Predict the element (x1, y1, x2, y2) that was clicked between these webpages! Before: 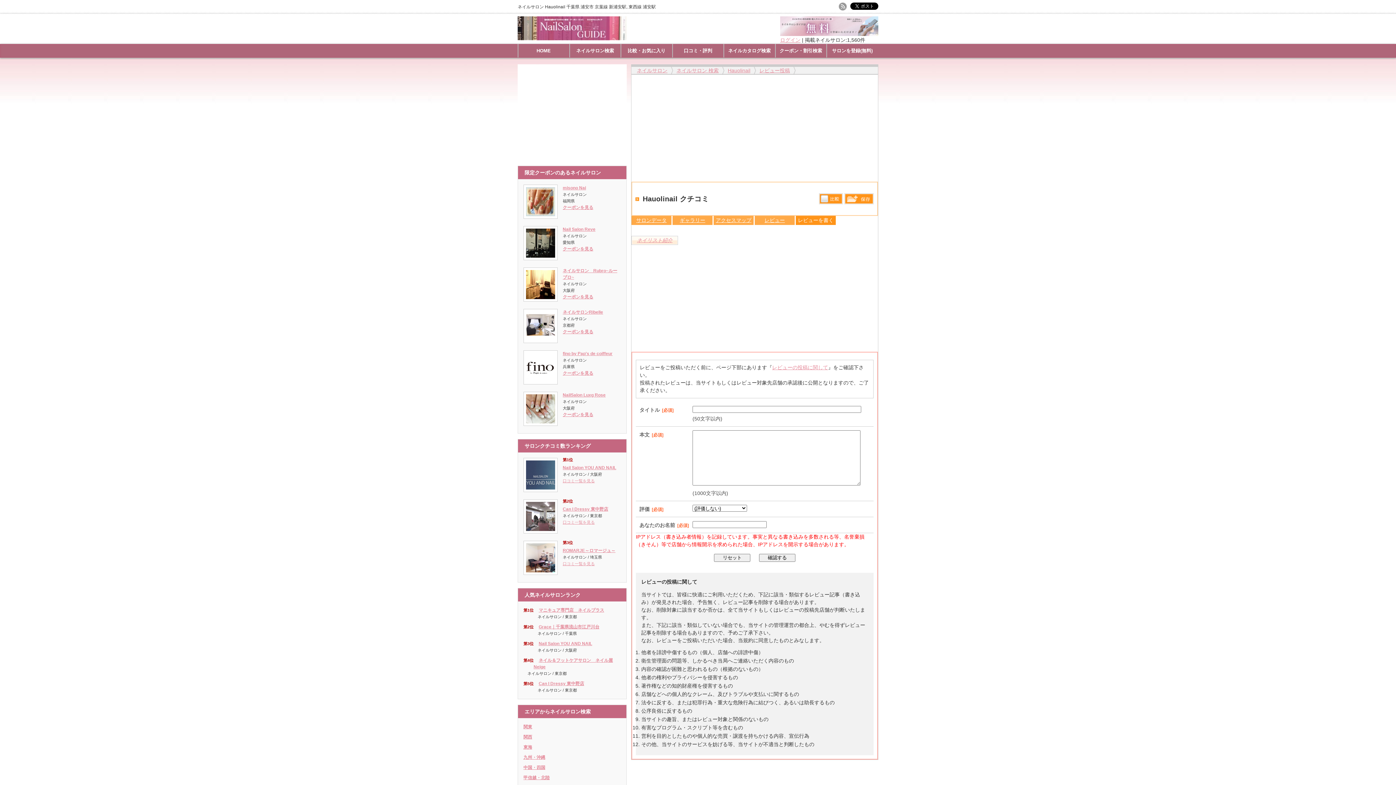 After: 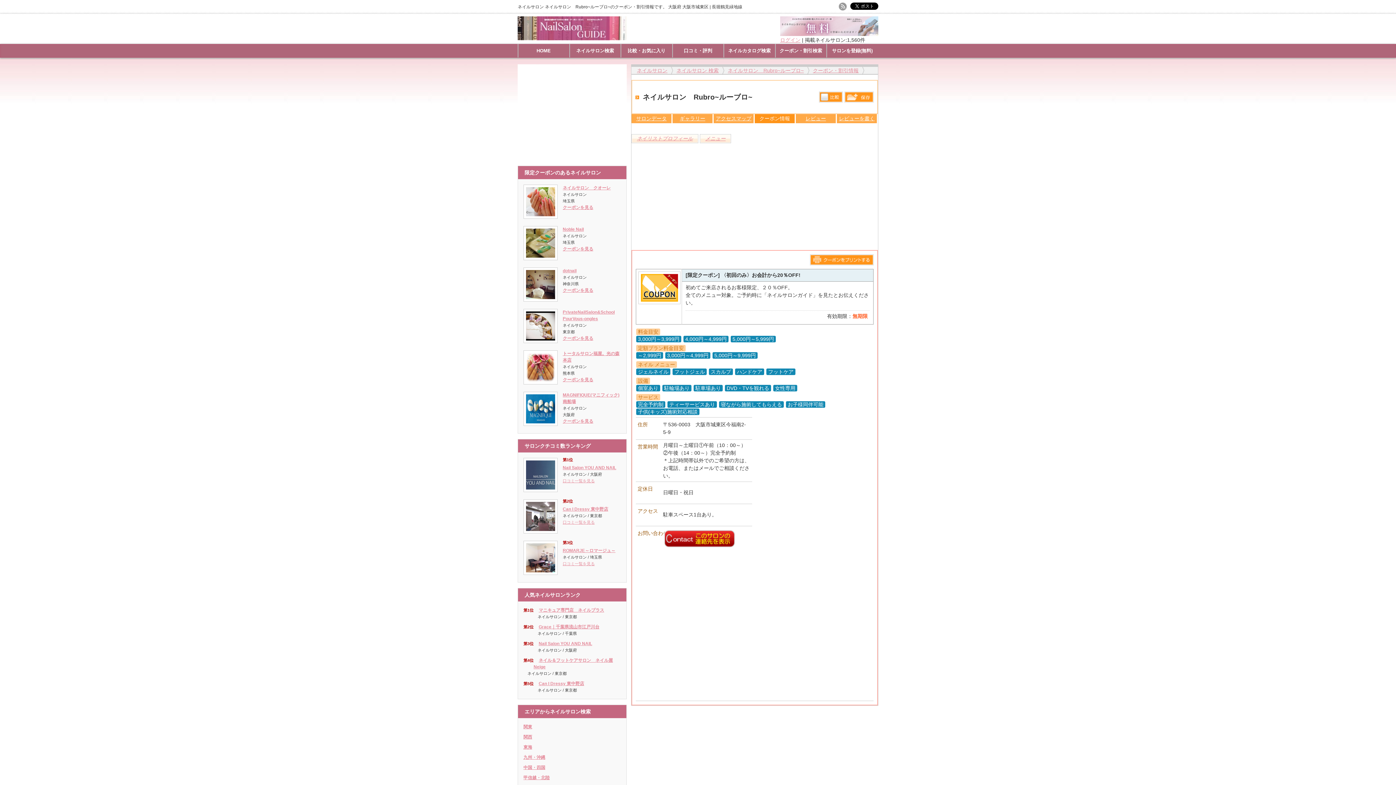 Action: label: クーポンを見る bbox: (562, 294, 593, 299)